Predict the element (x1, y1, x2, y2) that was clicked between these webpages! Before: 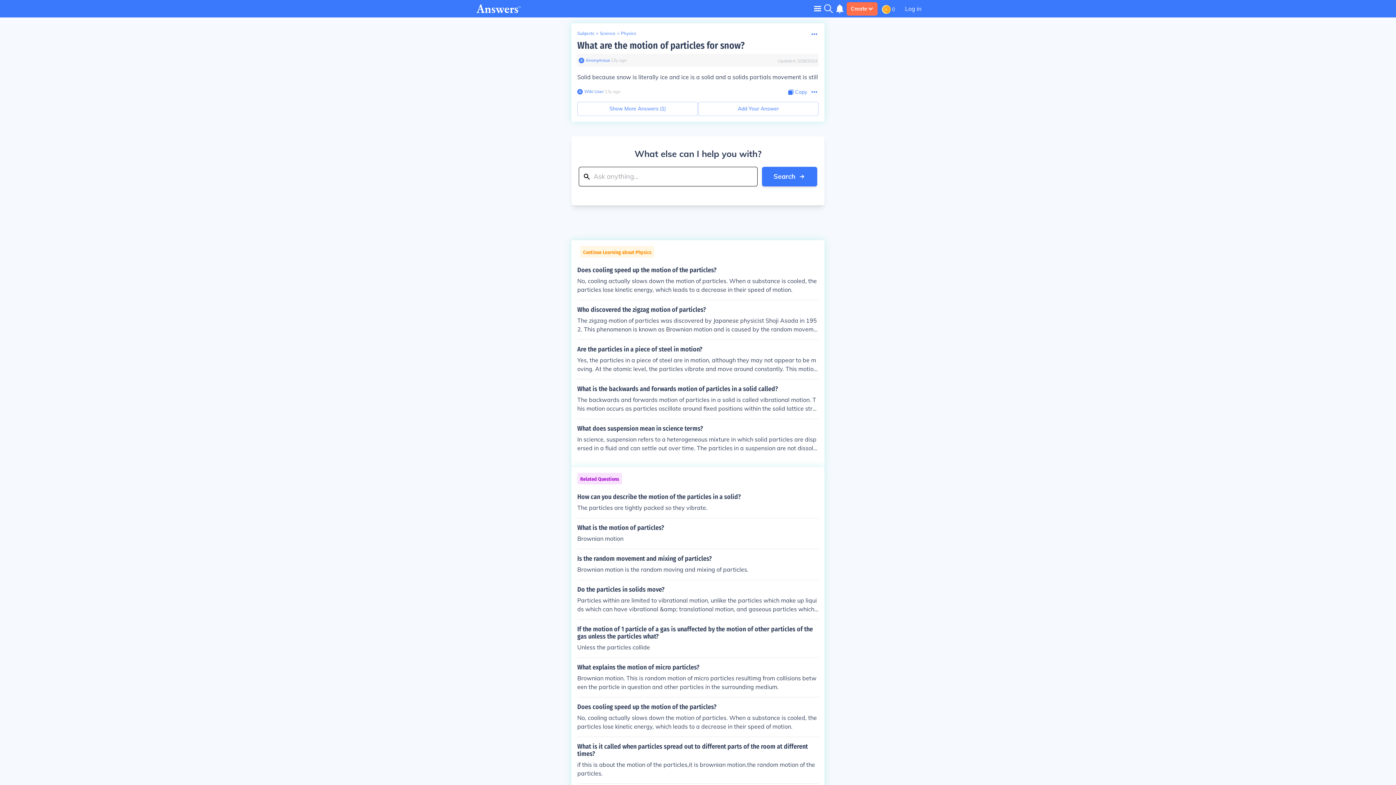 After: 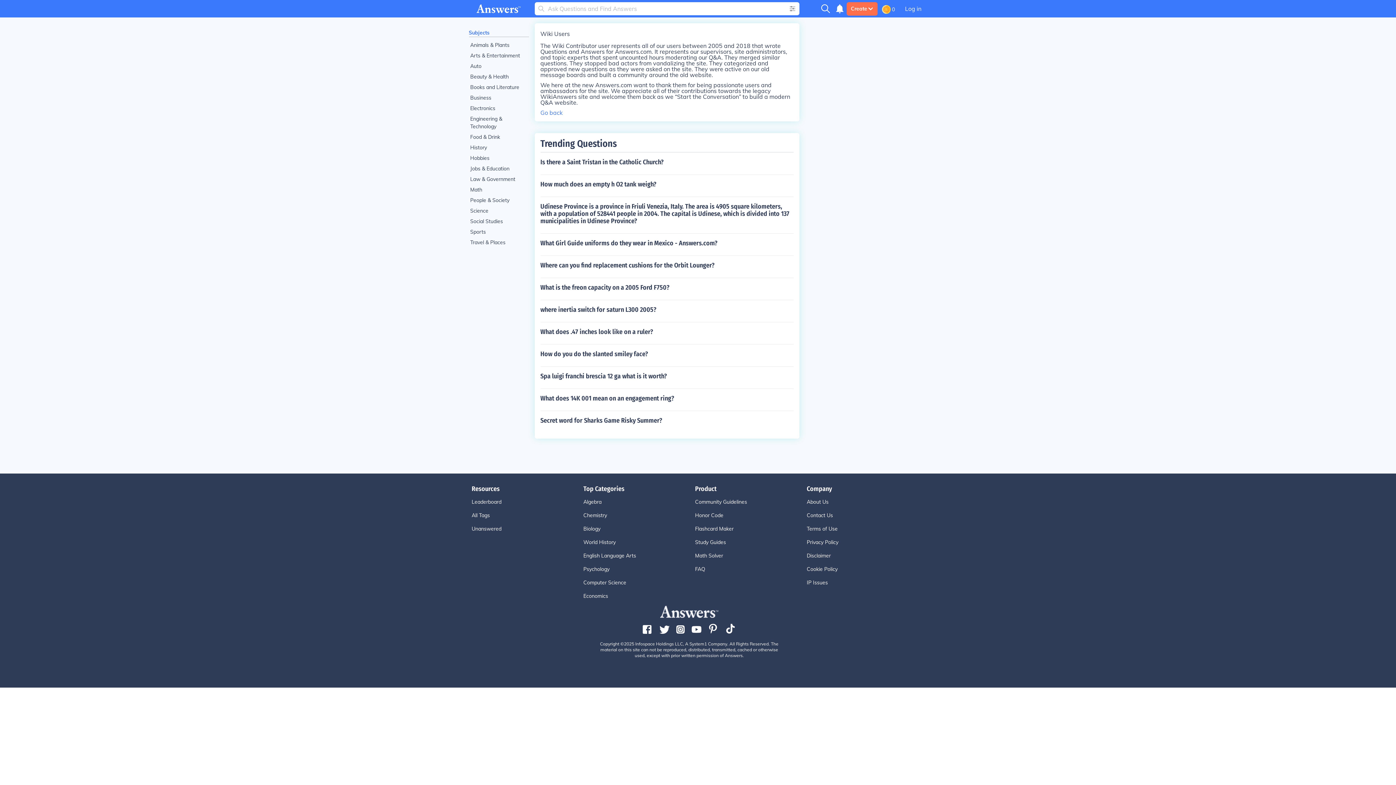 Action: bbox: (577, 88, 582, 94)